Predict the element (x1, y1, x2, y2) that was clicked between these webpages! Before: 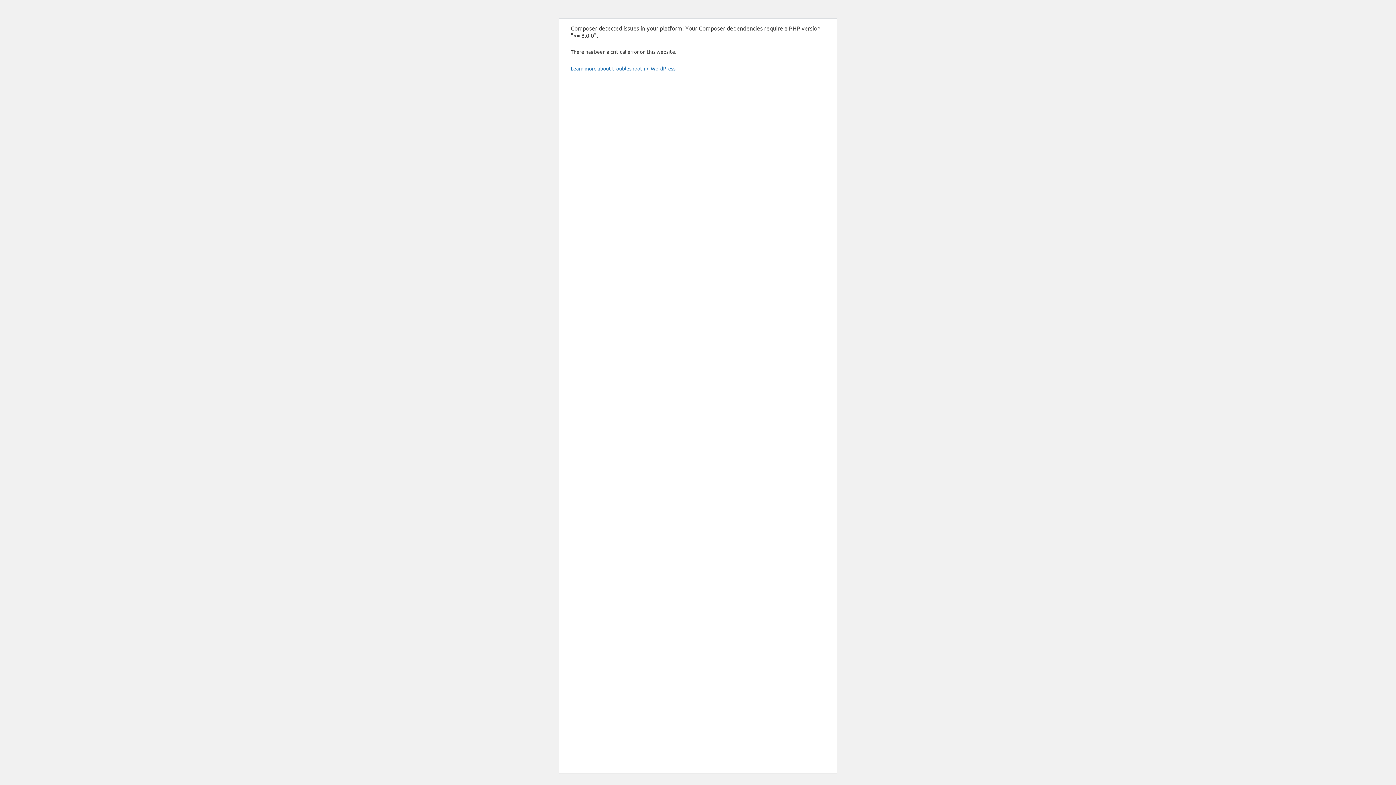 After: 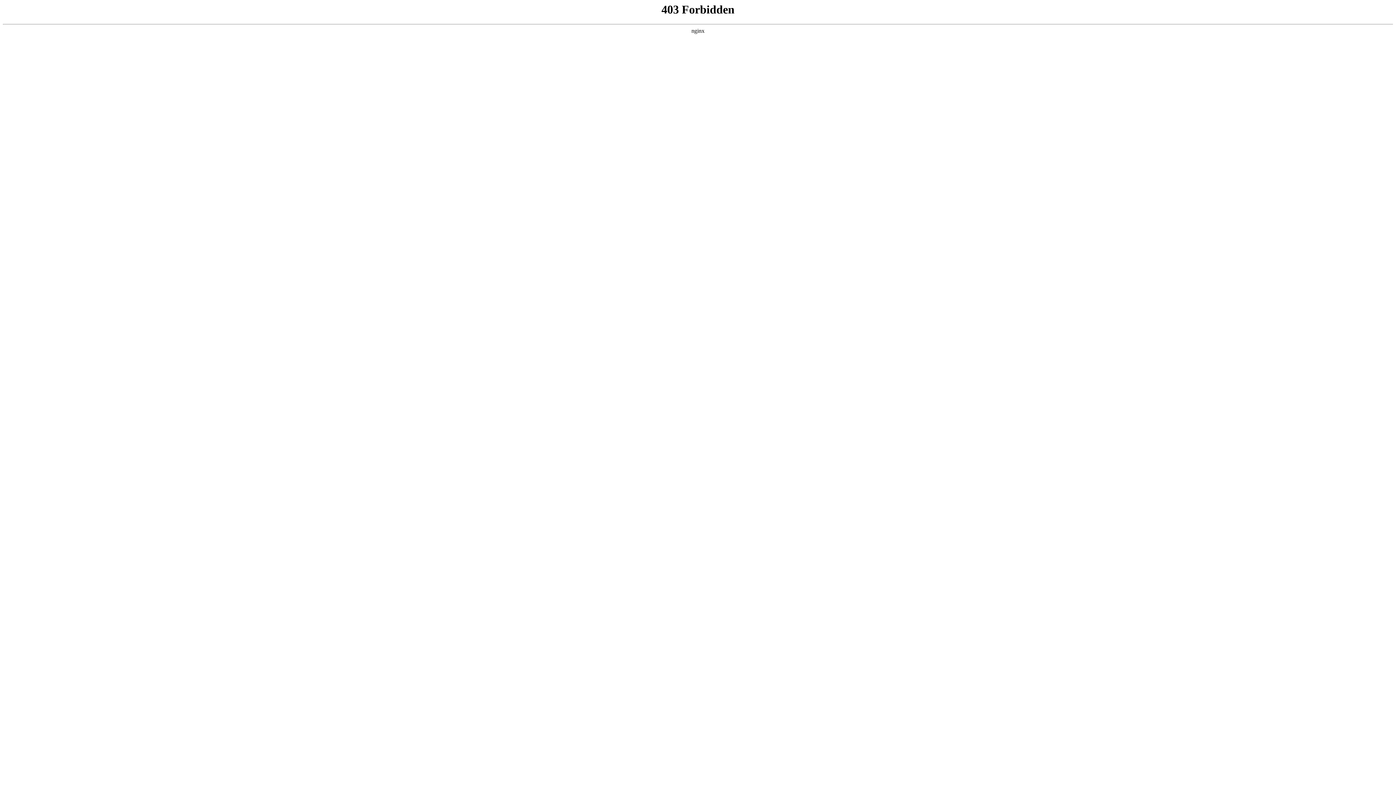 Action: bbox: (570, 65, 676, 71) label: Learn more about troubleshooting WordPress.